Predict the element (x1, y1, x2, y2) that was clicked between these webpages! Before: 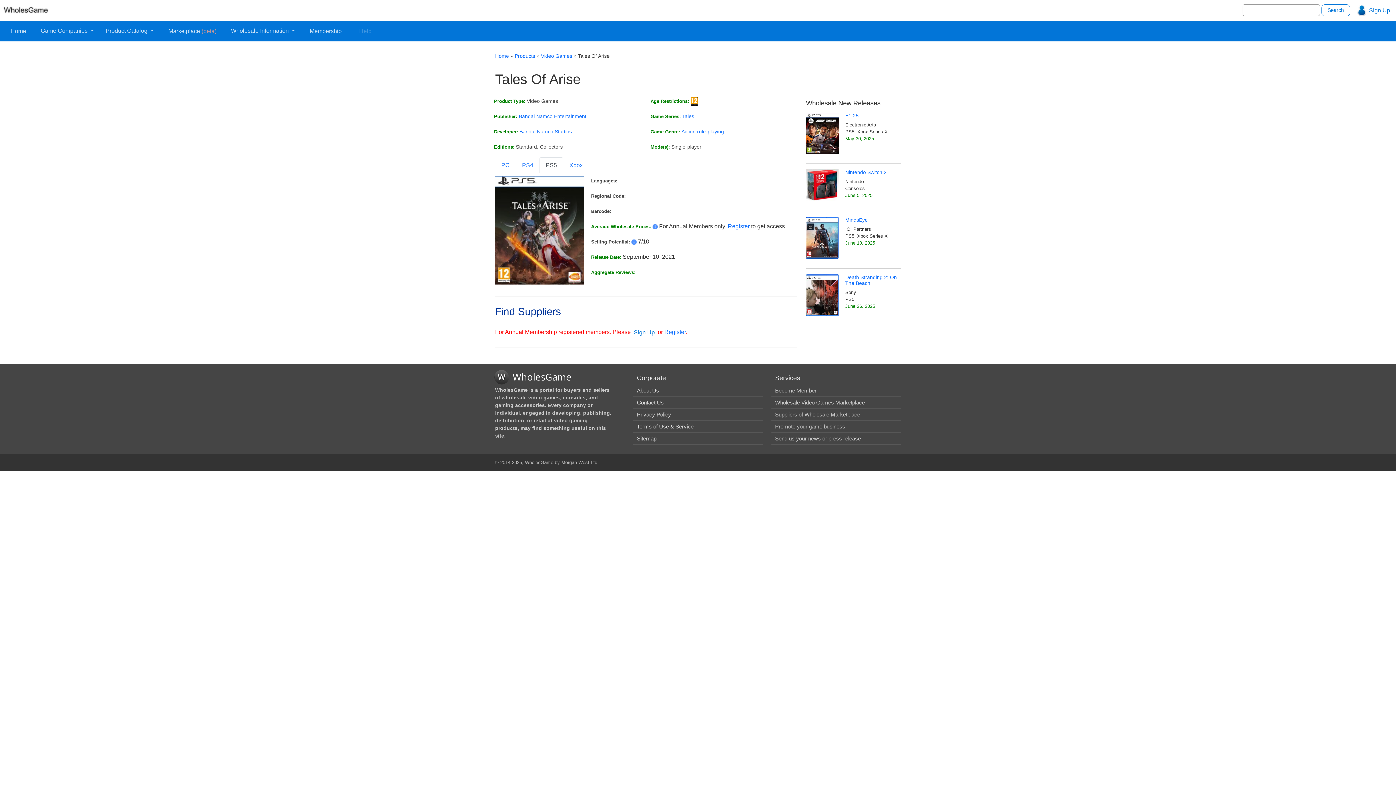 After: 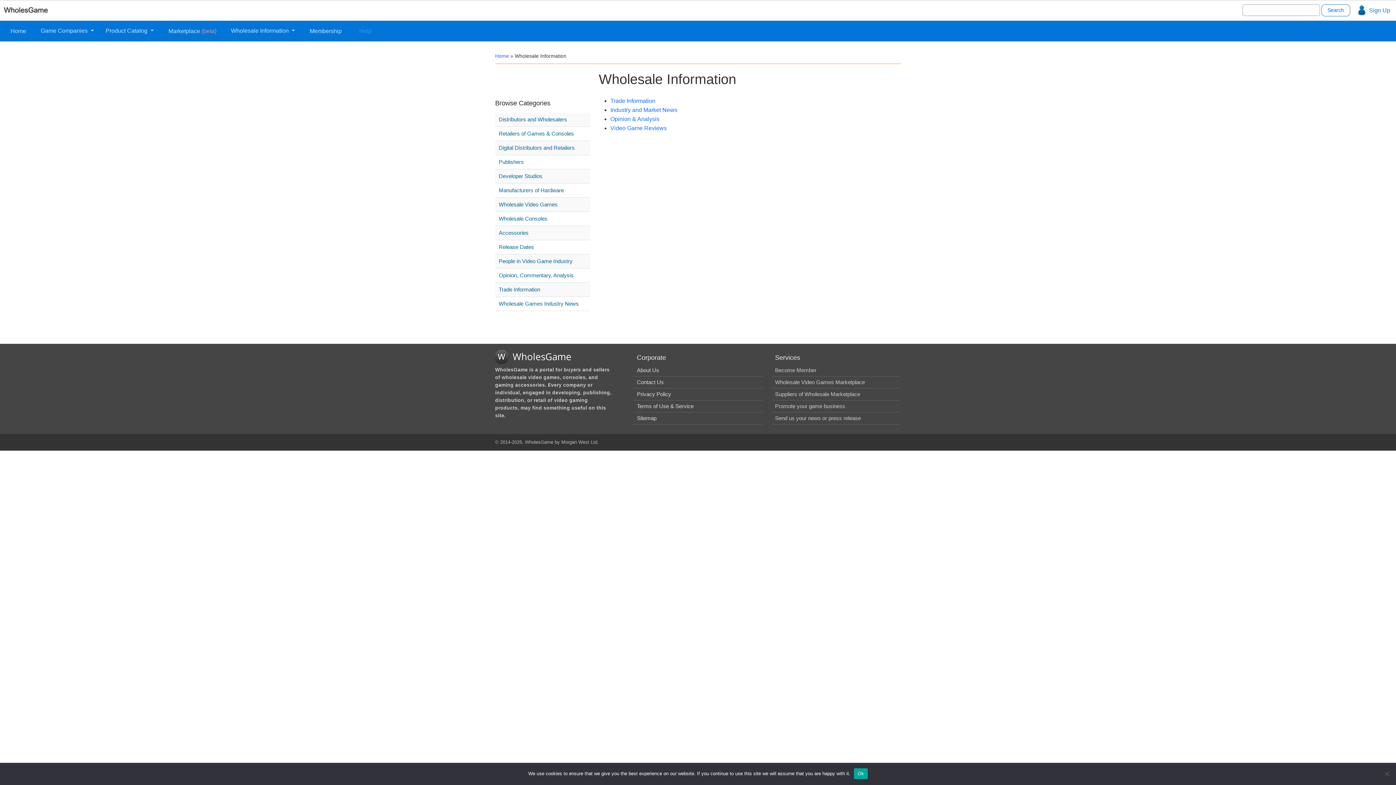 Action: label: Wholesale Information  bbox: (228, 24, 298, 37)